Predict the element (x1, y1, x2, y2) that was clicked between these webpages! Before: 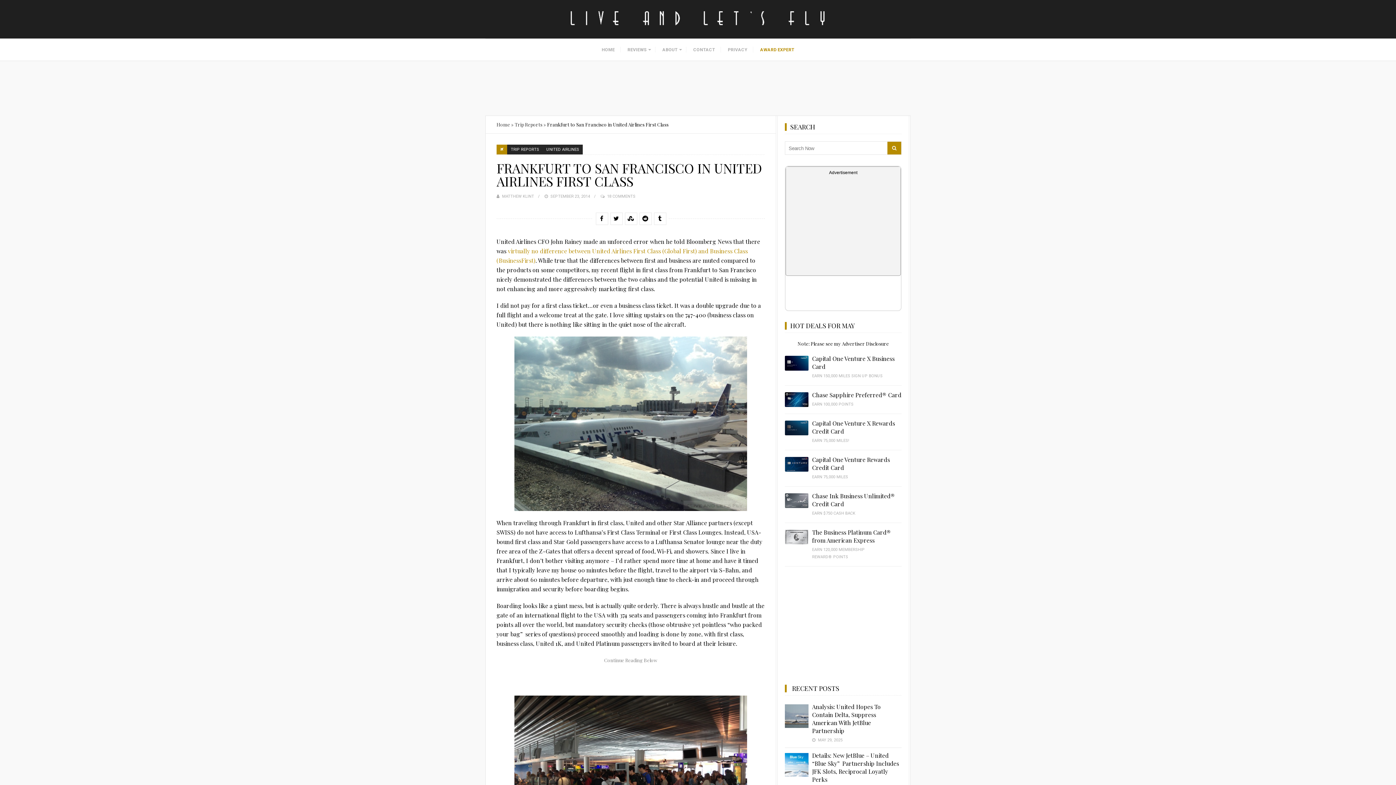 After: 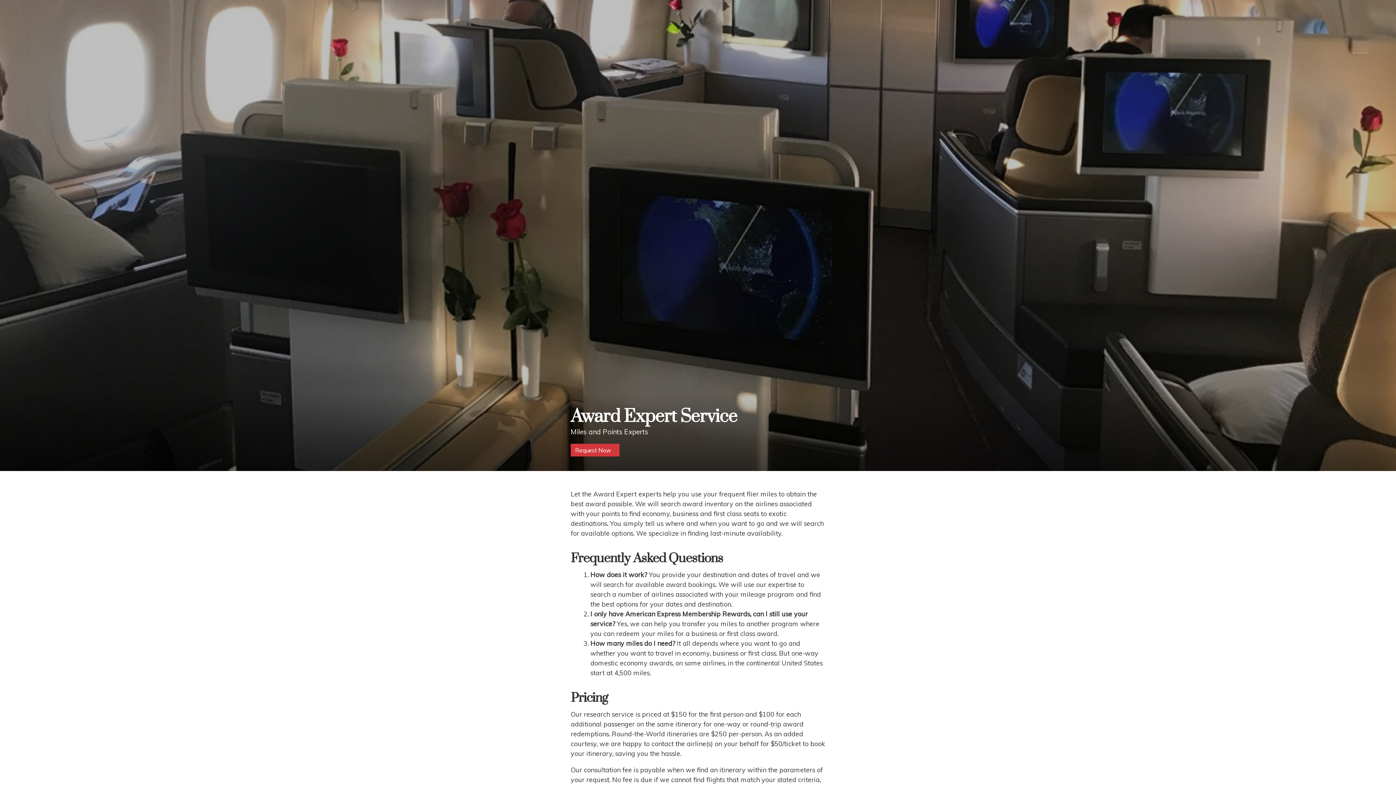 Action: label: AWARD EXPERT bbox: (754, 38, 800, 60)